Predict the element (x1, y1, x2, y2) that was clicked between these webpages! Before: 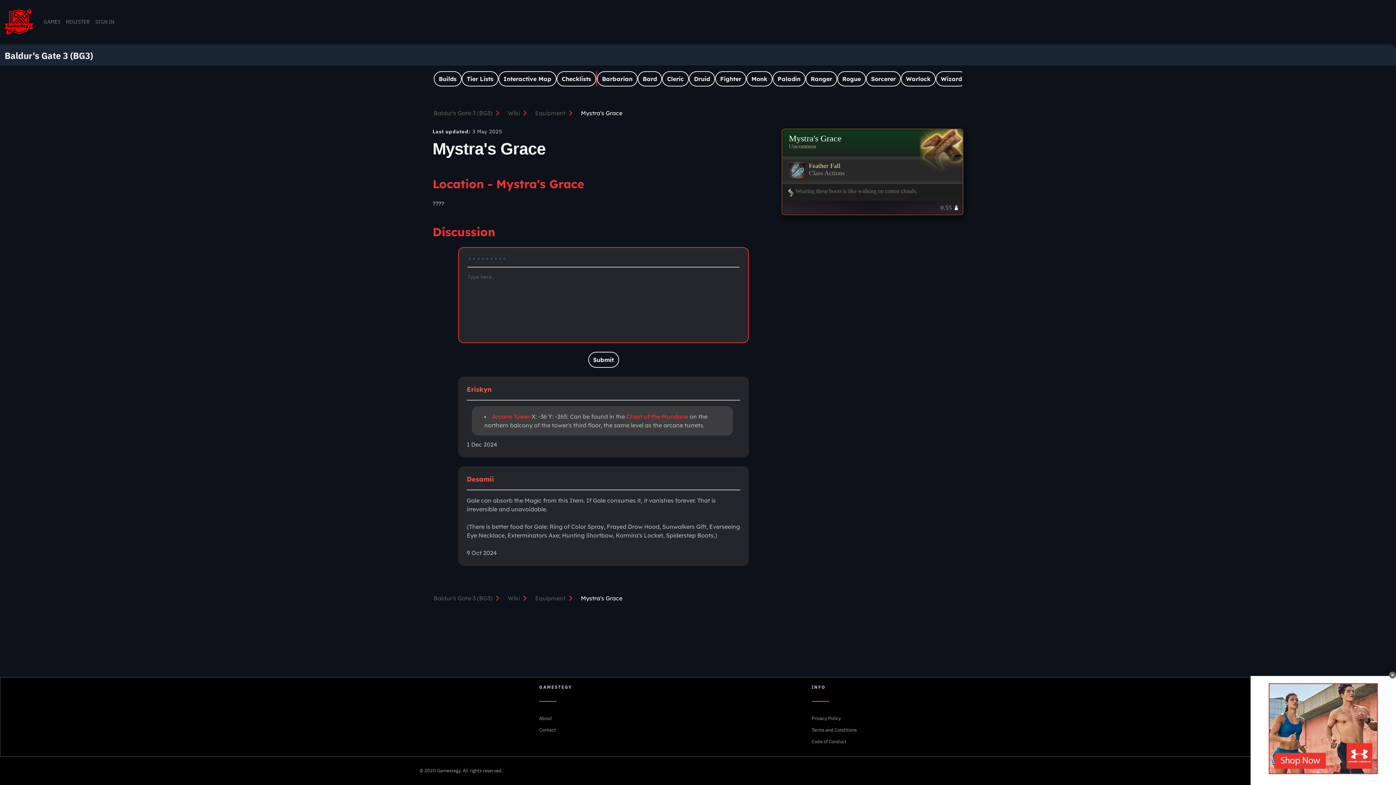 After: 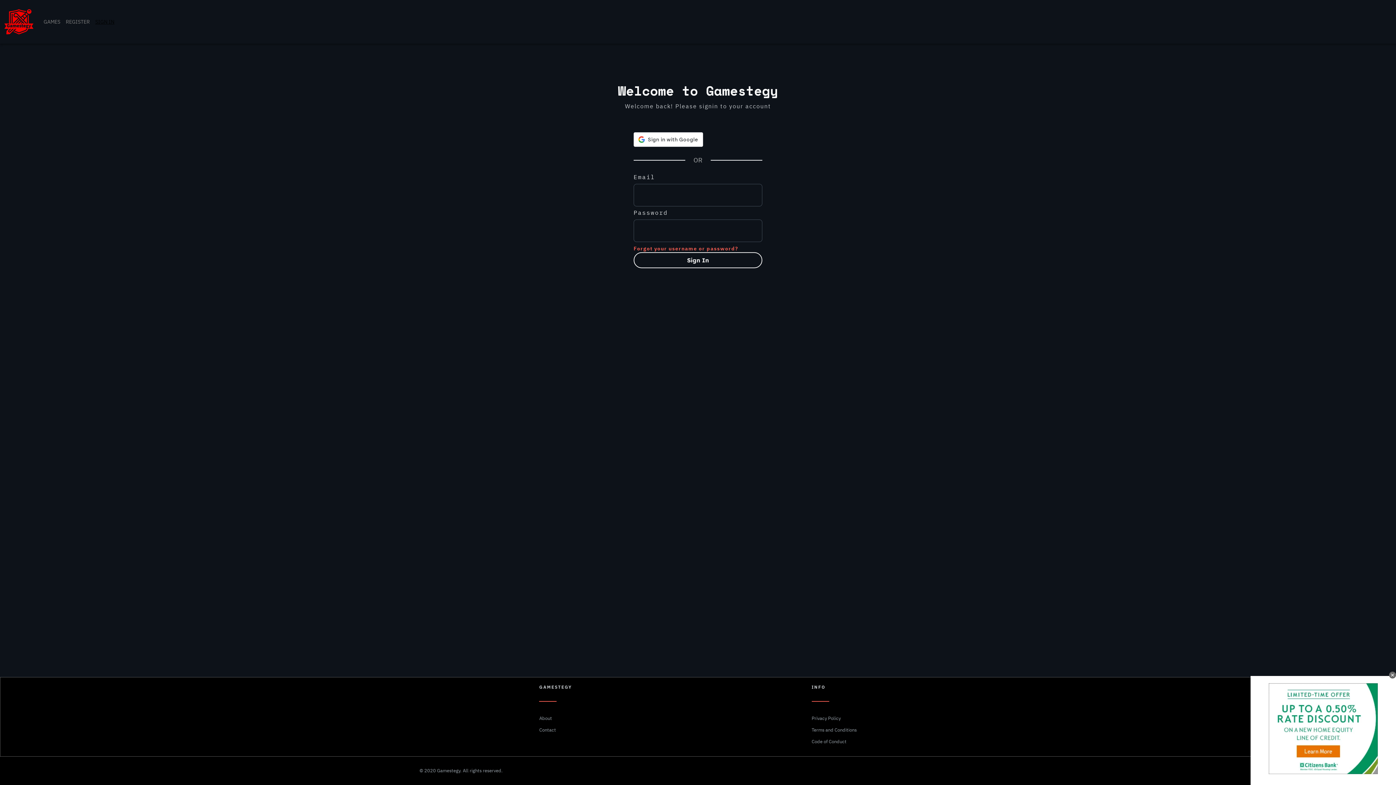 Action: label: SIGN IN bbox: (95, 18, 114, 24)